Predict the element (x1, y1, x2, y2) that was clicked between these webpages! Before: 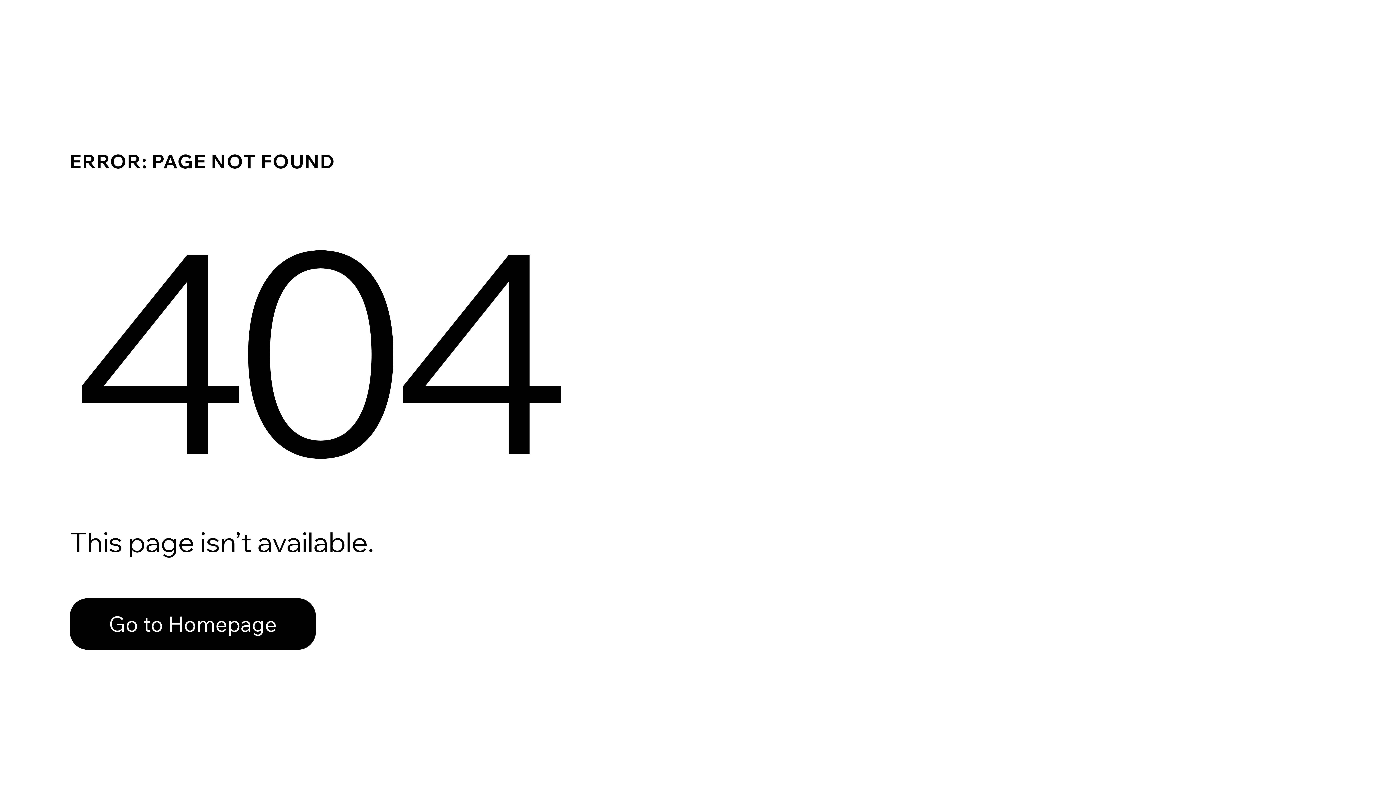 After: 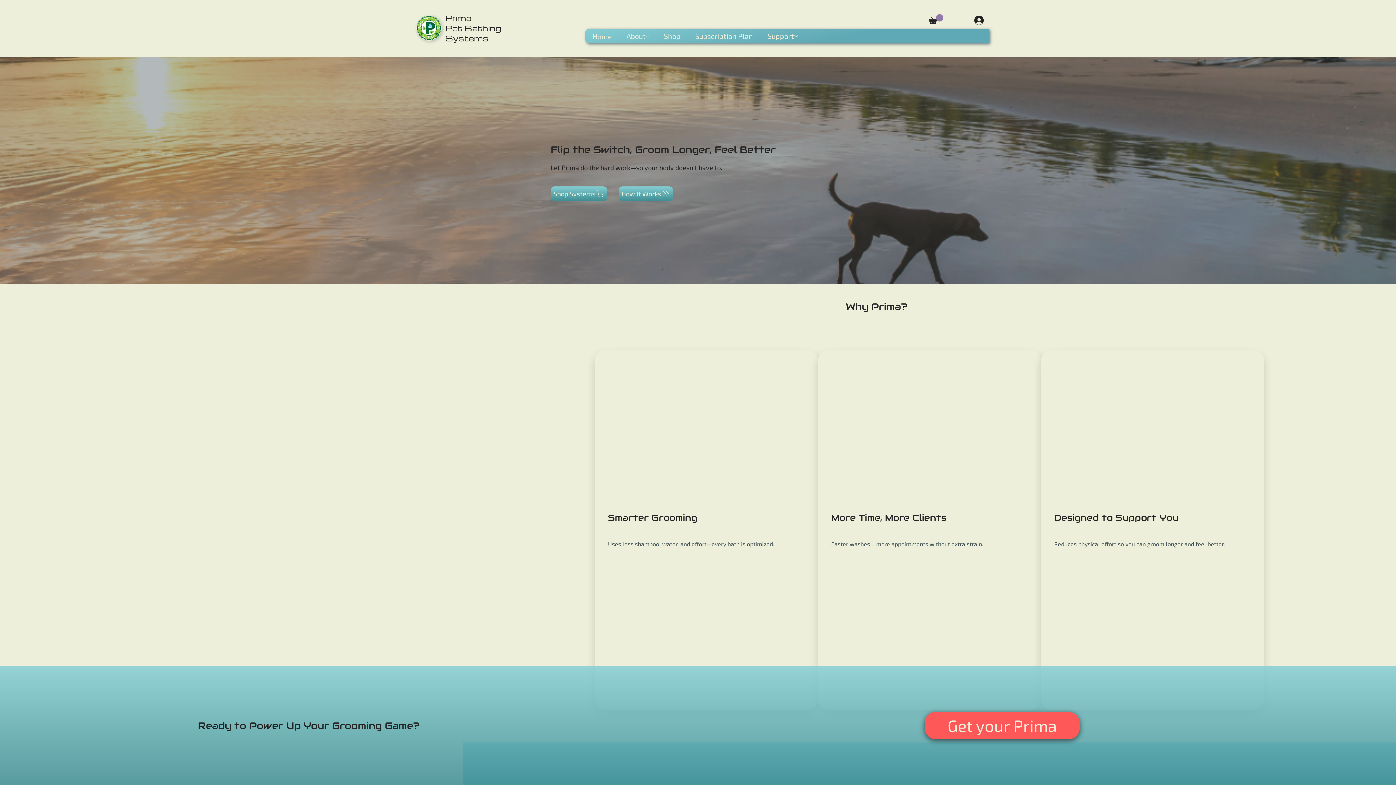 Action: label: Go to Homepage bbox: (69, 598, 316, 650)